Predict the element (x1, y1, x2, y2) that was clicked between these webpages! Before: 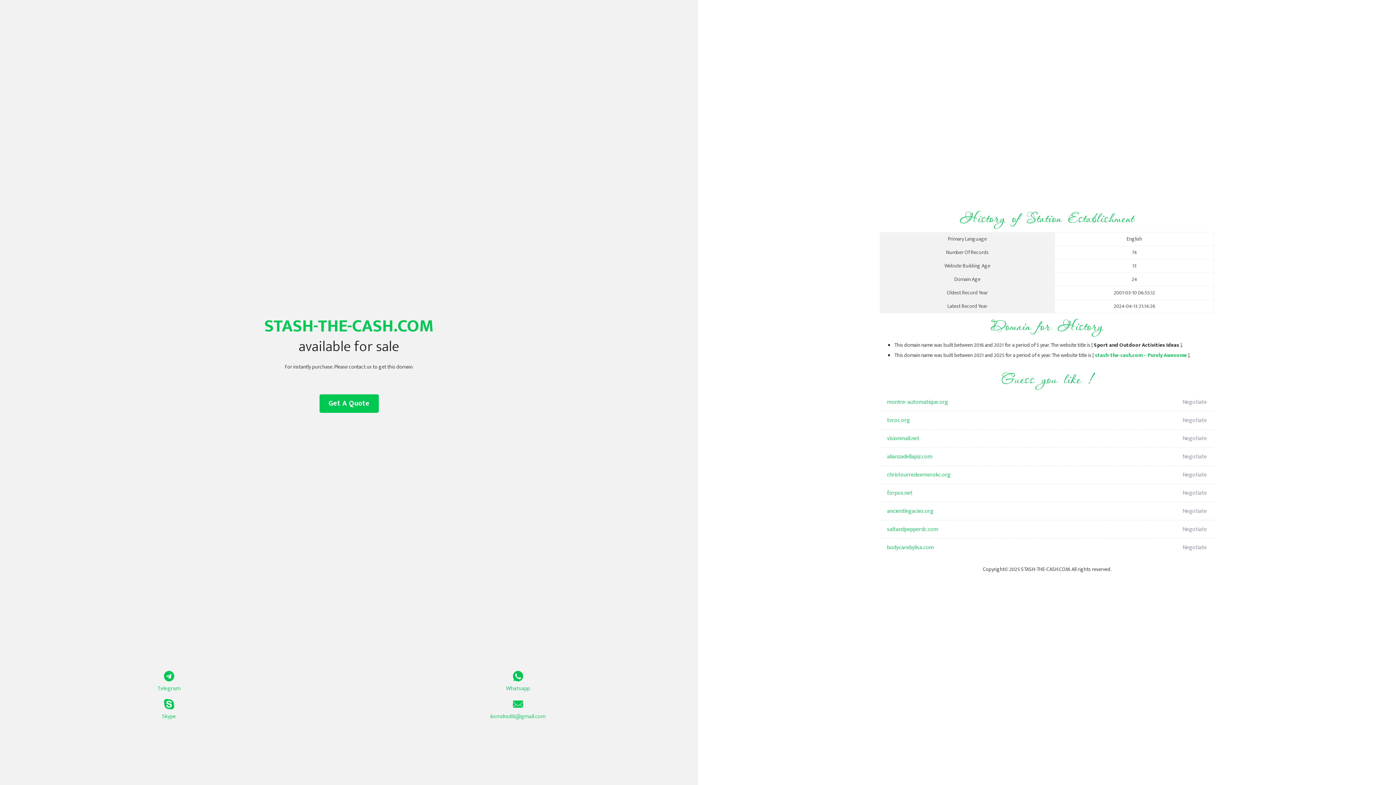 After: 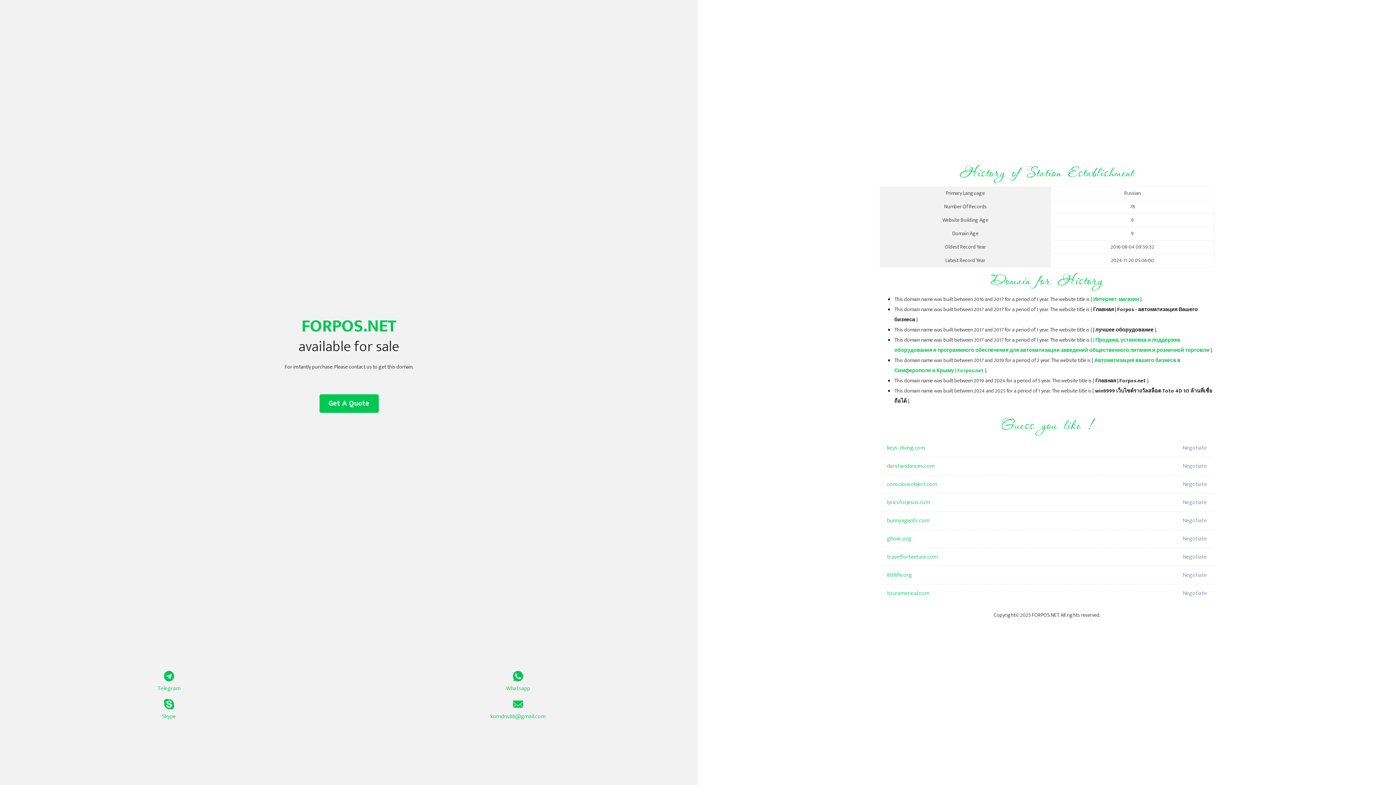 Action: bbox: (887, 484, 1098, 502) label: forpos.net